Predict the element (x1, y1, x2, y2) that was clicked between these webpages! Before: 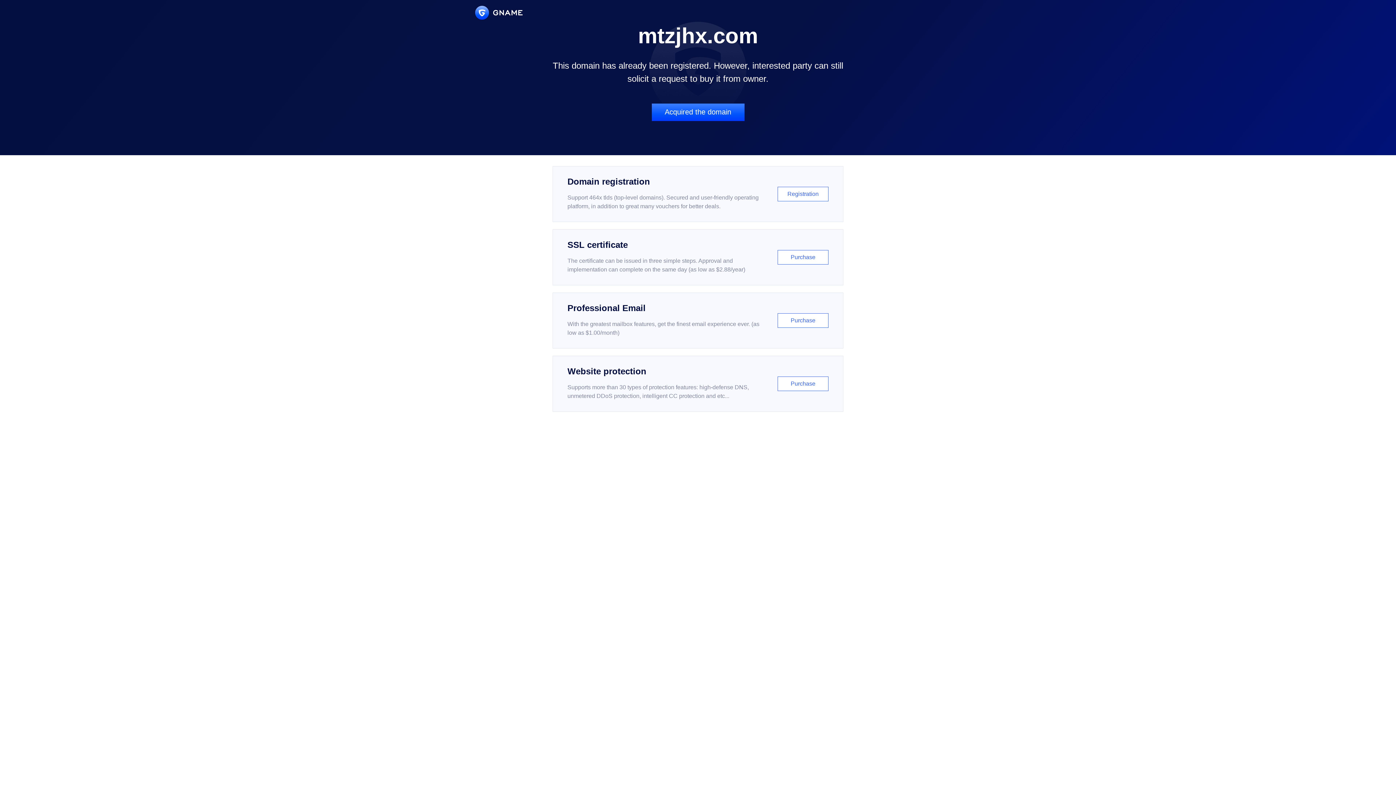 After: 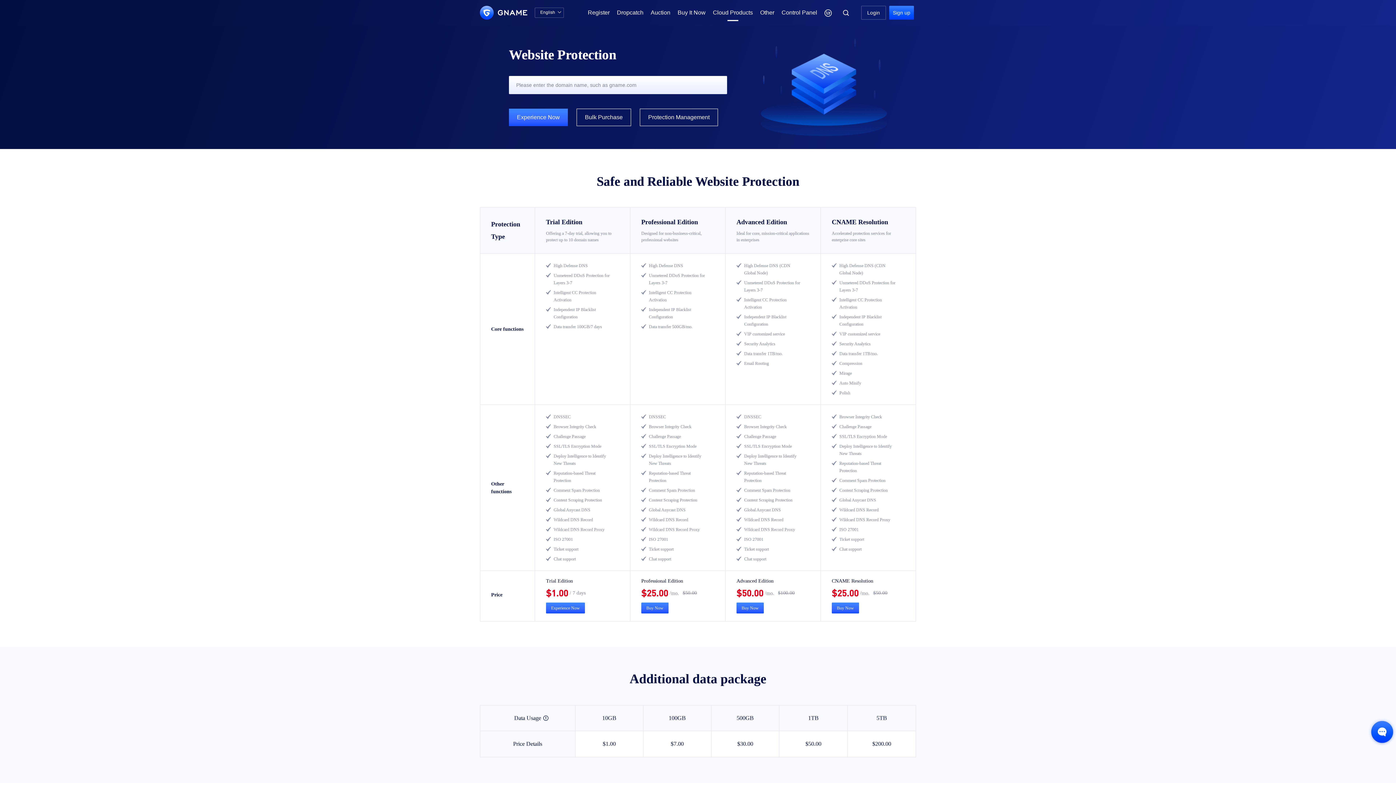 Action: label: Website protection

Supports more than 30 types of protection features: high-defense DNS, unmetered DDoS protection, intelligent CC protection and etc...

Purchase bbox: (552, 356, 843, 412)